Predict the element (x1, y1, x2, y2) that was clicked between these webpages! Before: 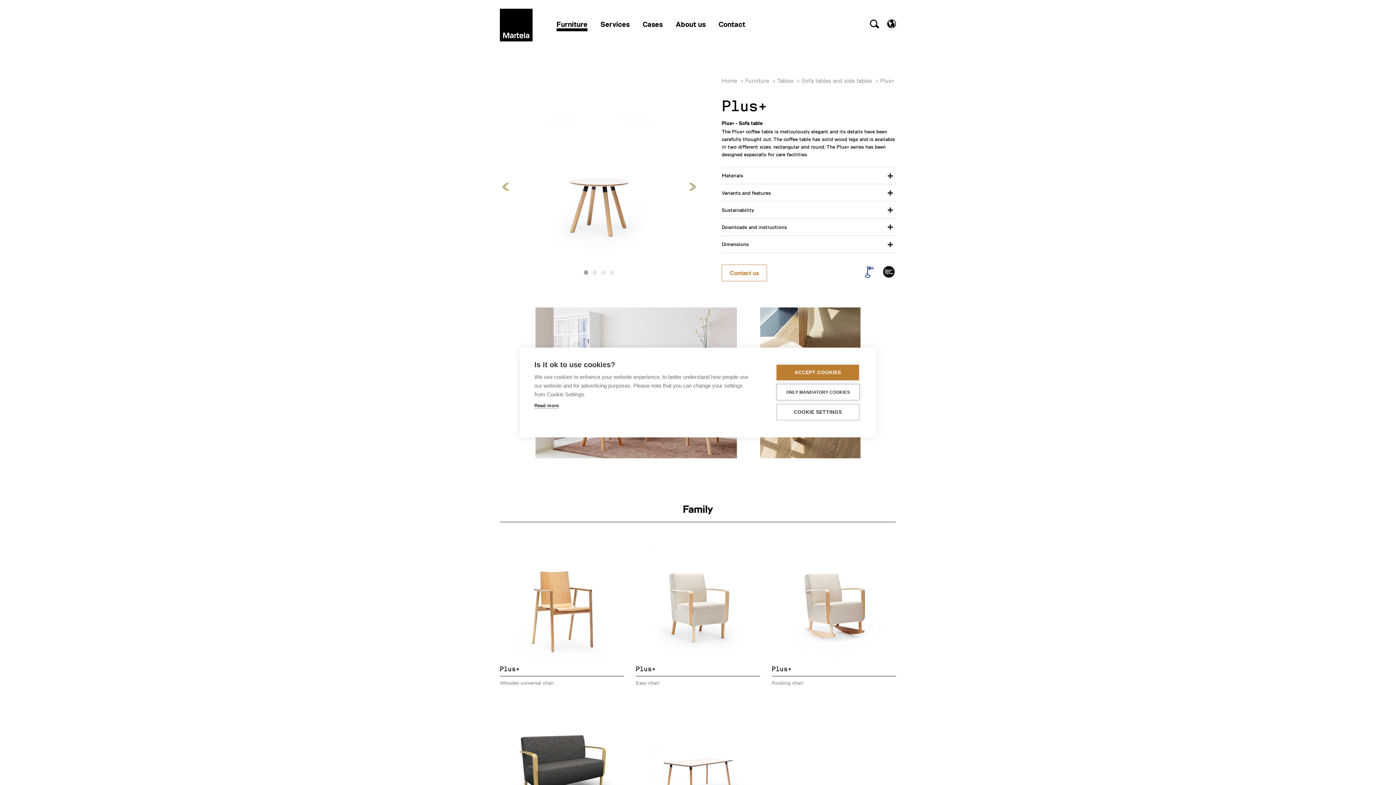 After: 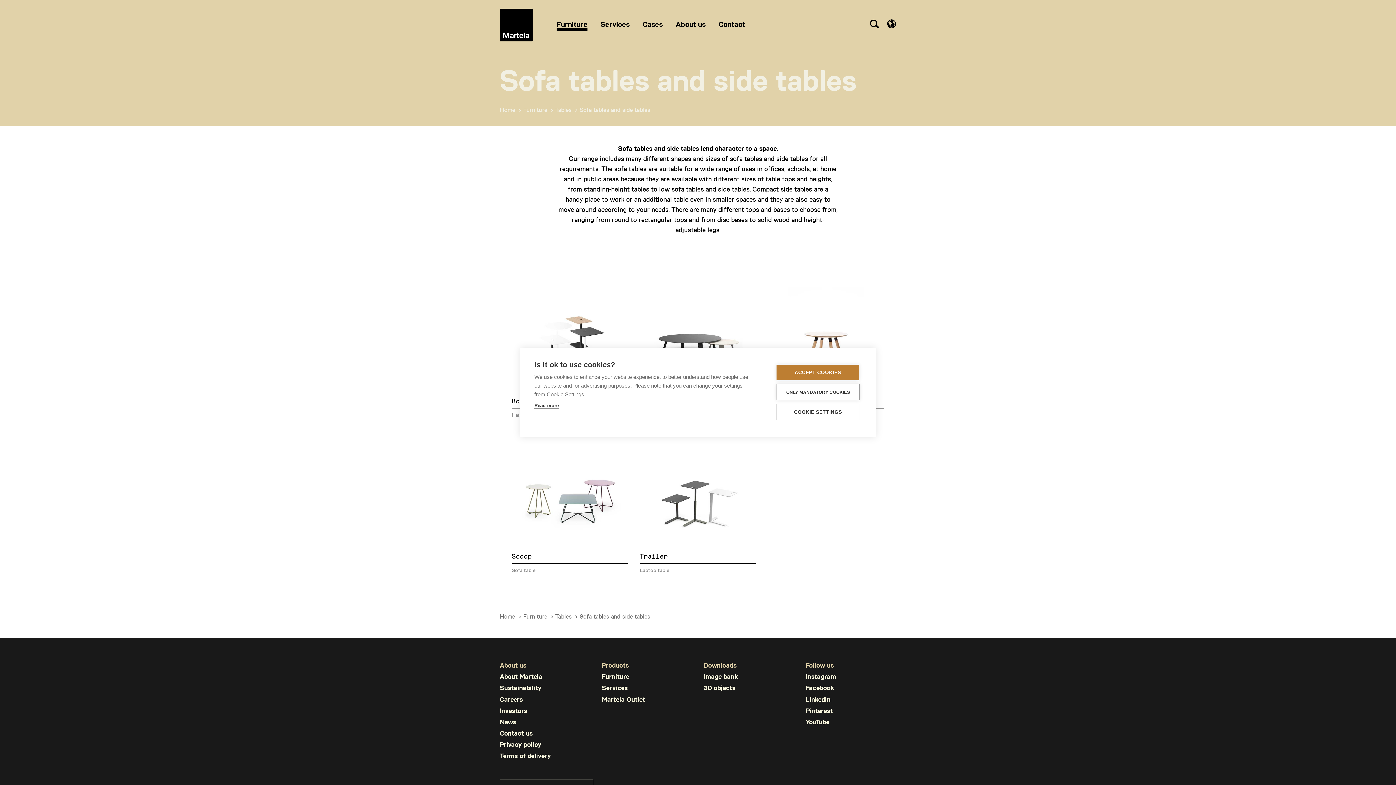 Action: label: Sofa tables and side tables bbox: (801, 77, 872, 83)